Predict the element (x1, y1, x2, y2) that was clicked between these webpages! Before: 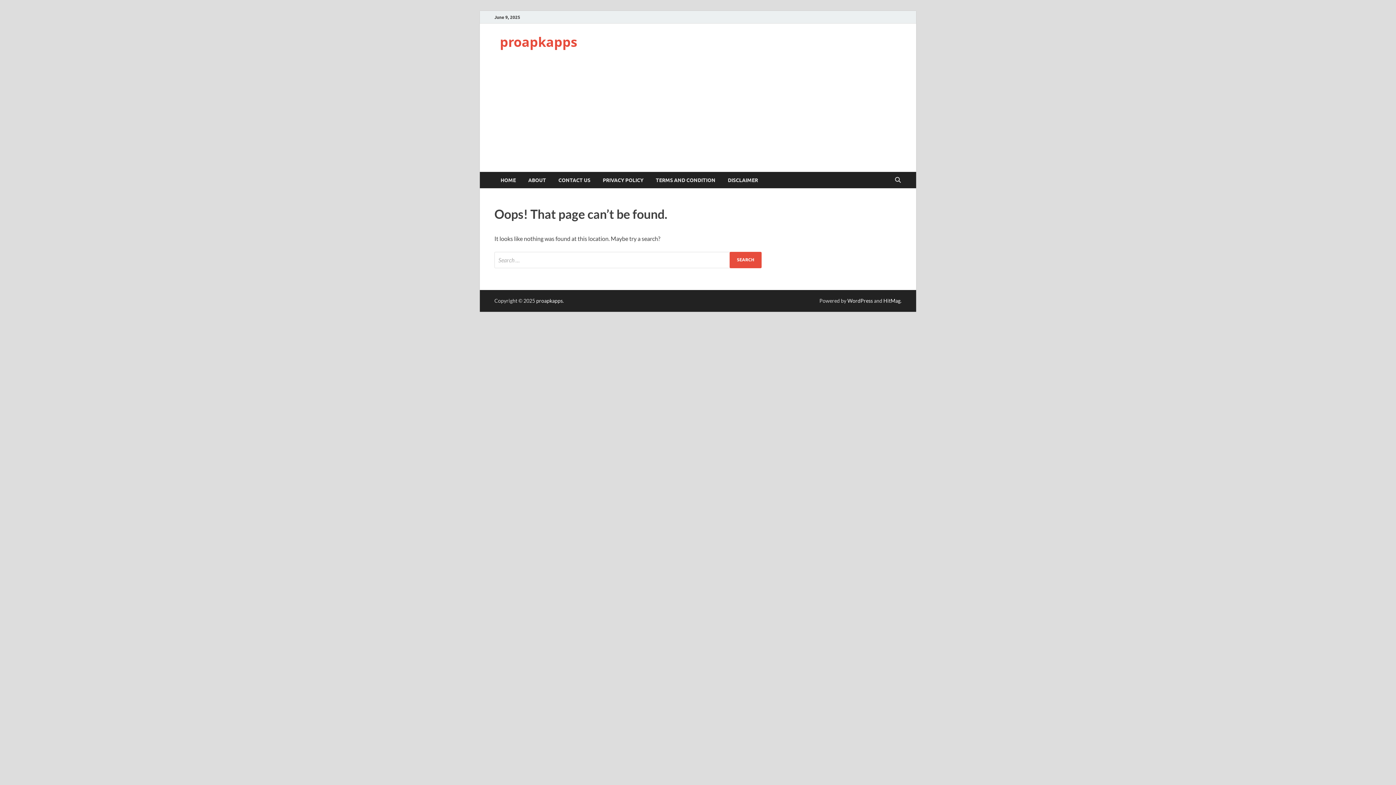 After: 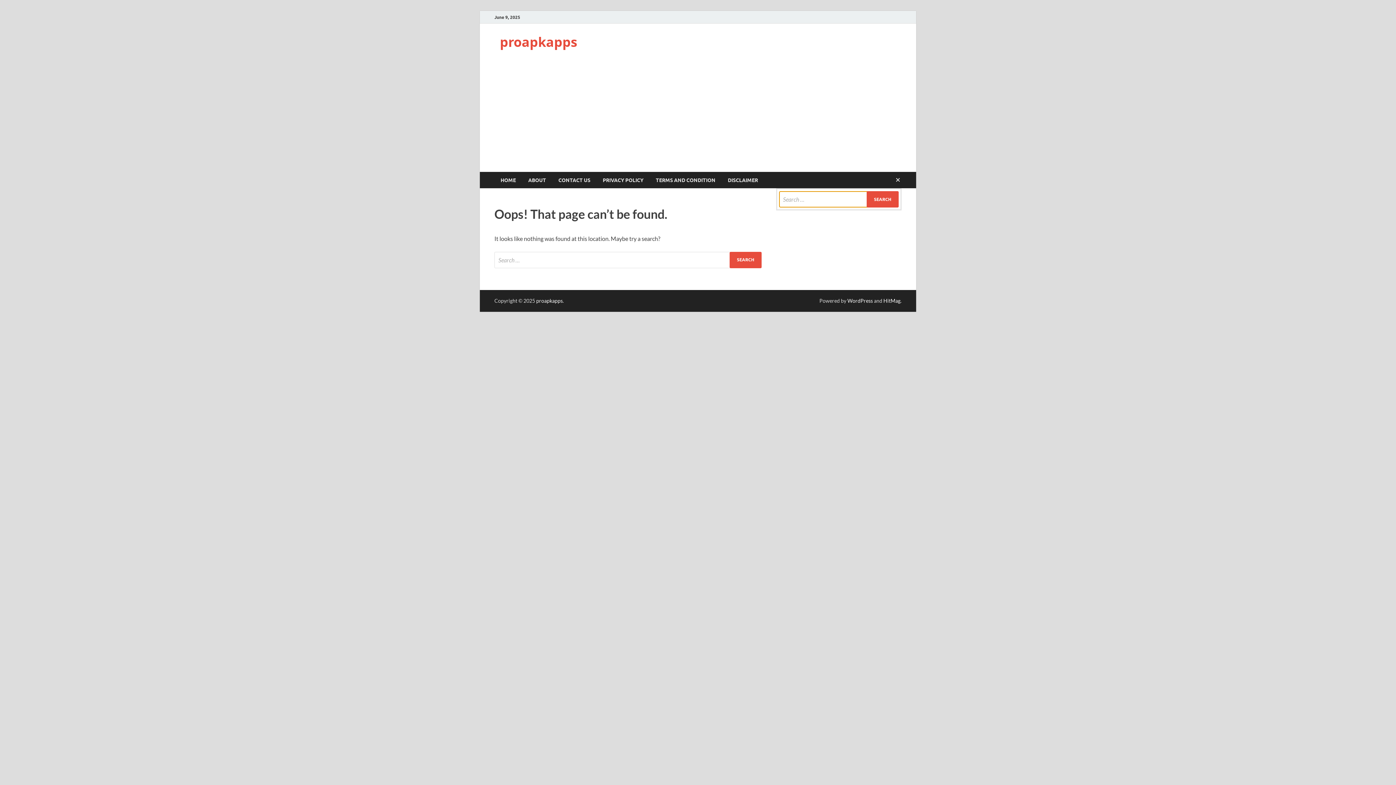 Action: bbox: (892, 172, 903, 188) label: Open search